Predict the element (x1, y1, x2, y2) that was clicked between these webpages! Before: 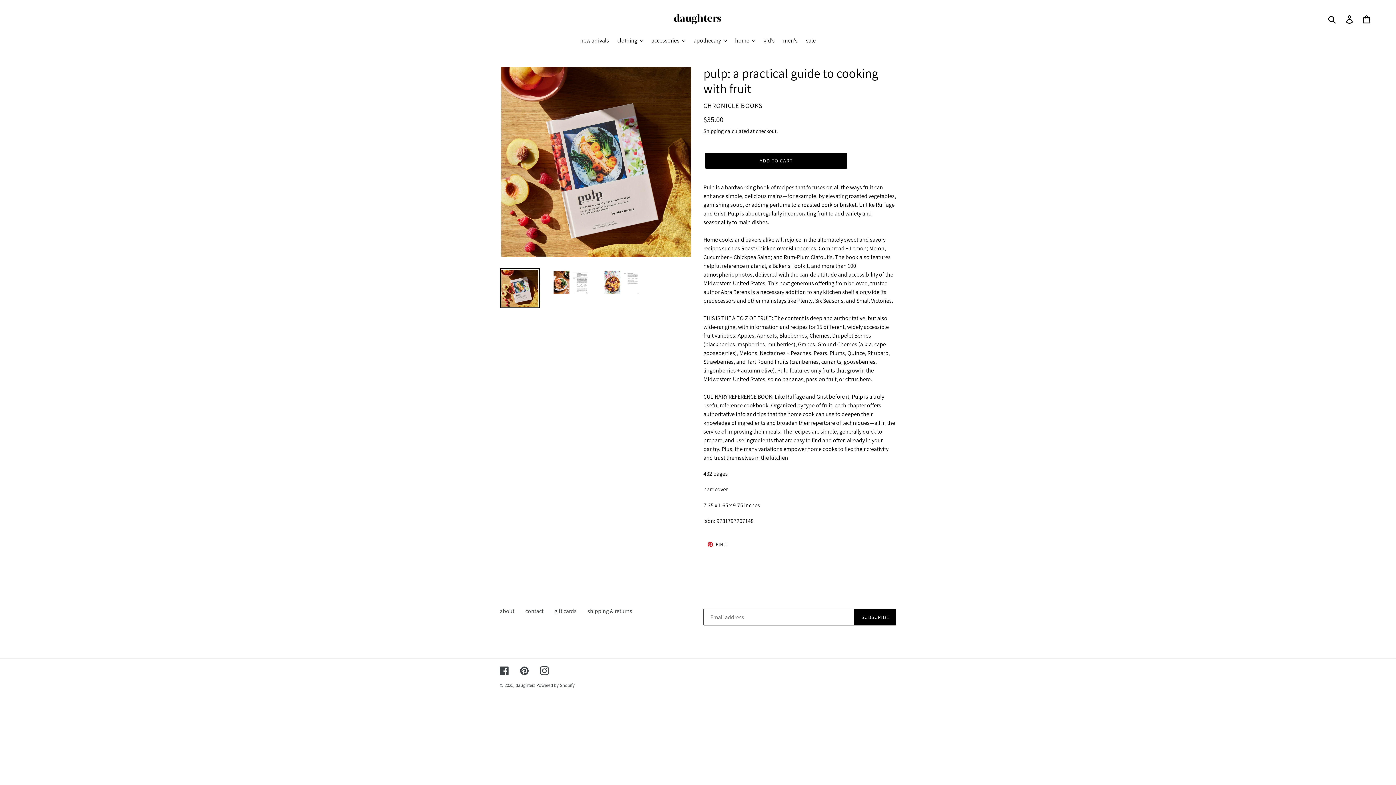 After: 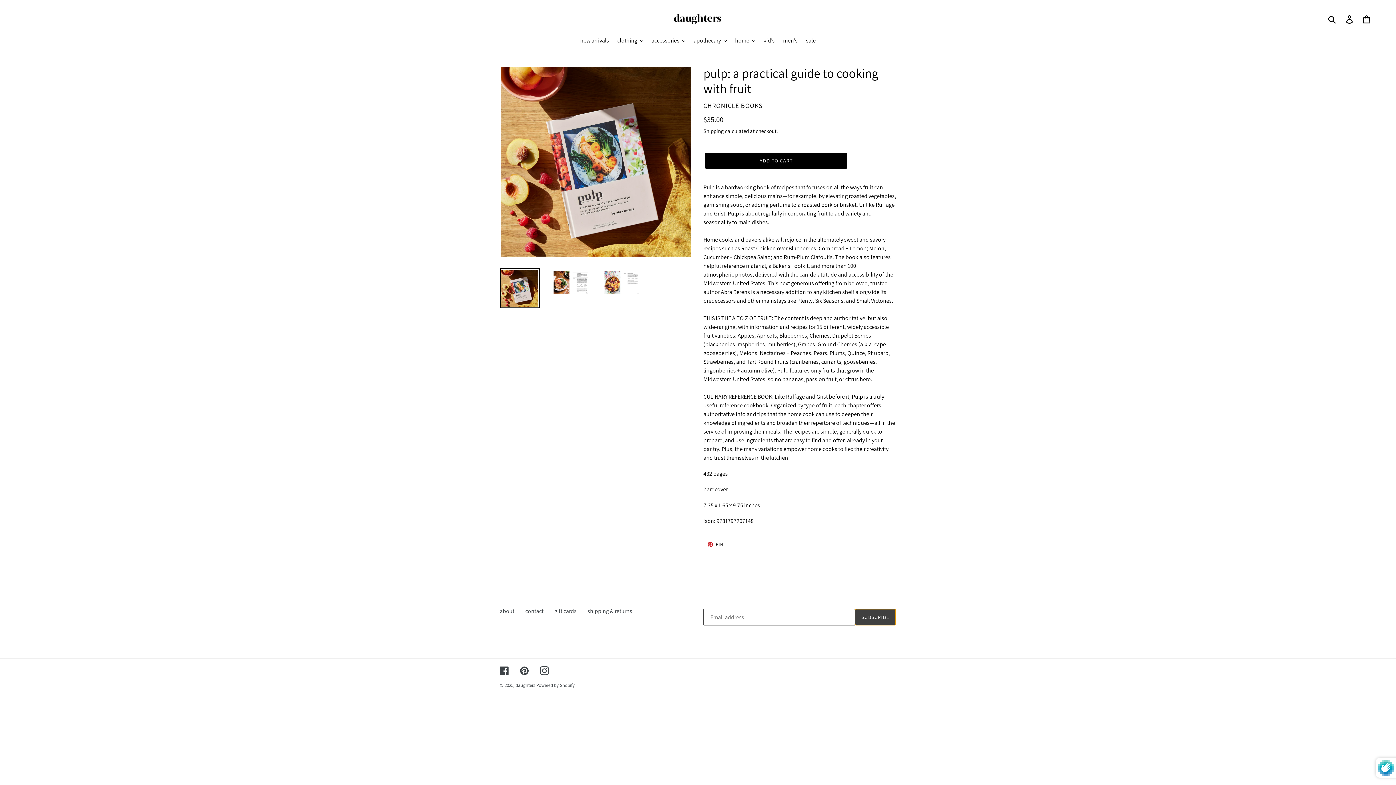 Action: bbox: (854, 609, 896, 625) label: SUBSCRIBE